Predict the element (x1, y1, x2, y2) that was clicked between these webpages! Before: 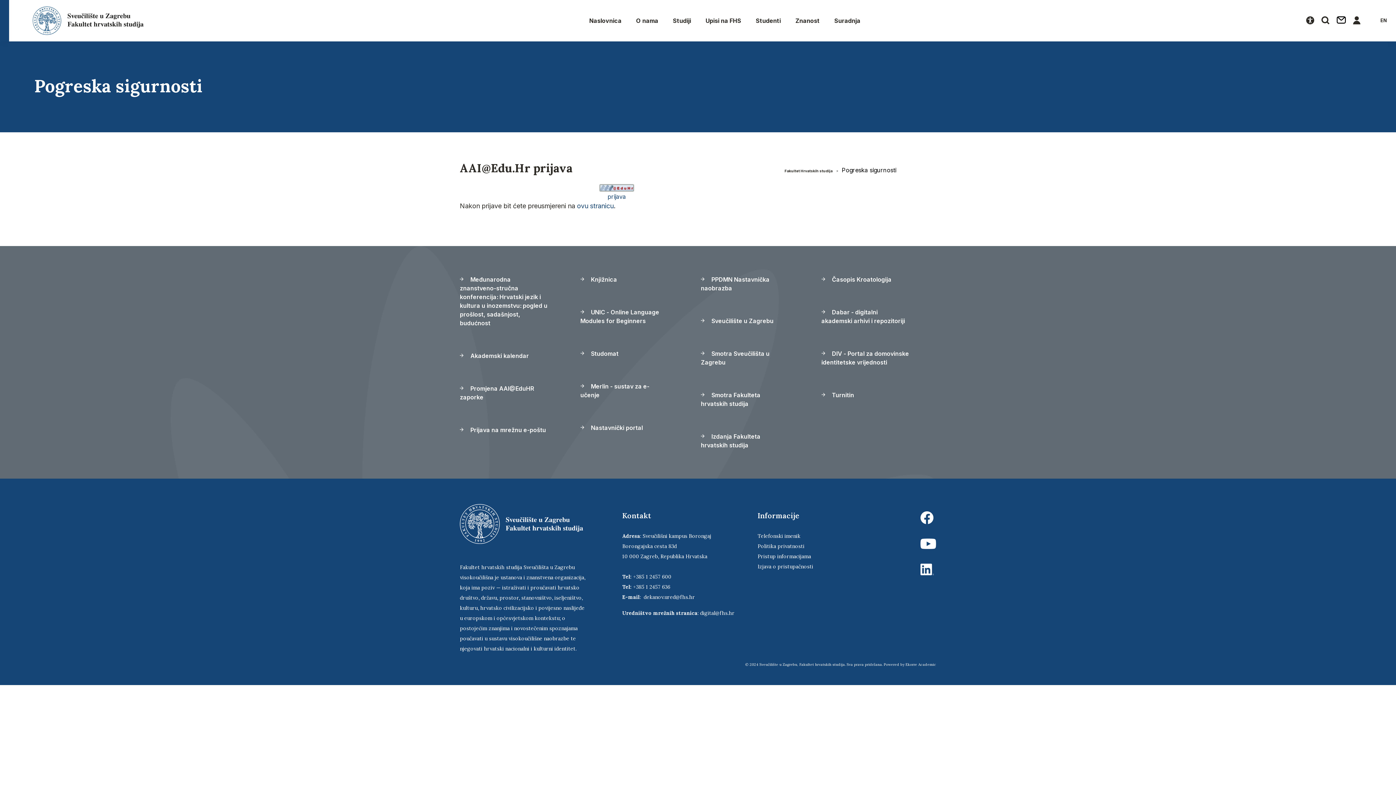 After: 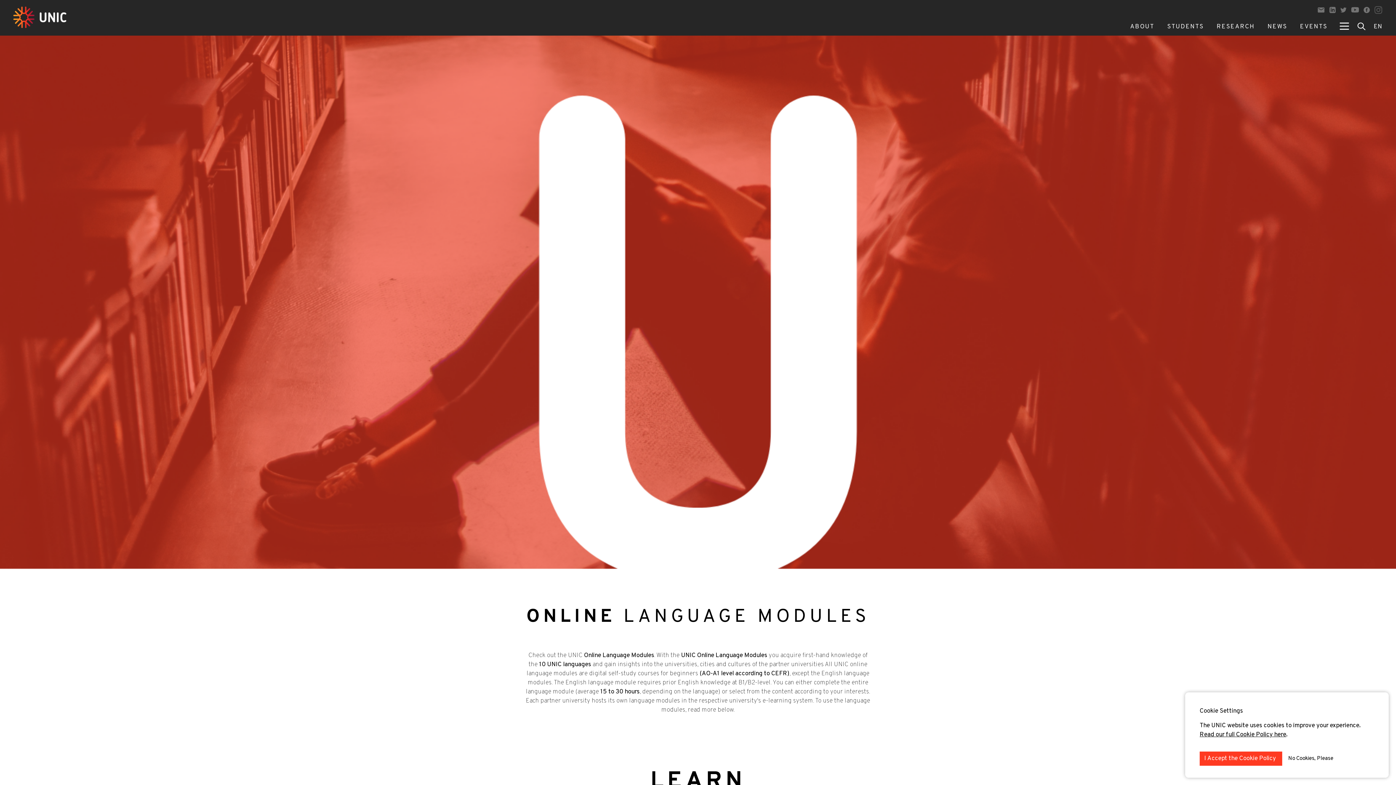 Action: bbox: (580, 303, 668, 330) label:  UNIC - Online Language Modules for Beginners